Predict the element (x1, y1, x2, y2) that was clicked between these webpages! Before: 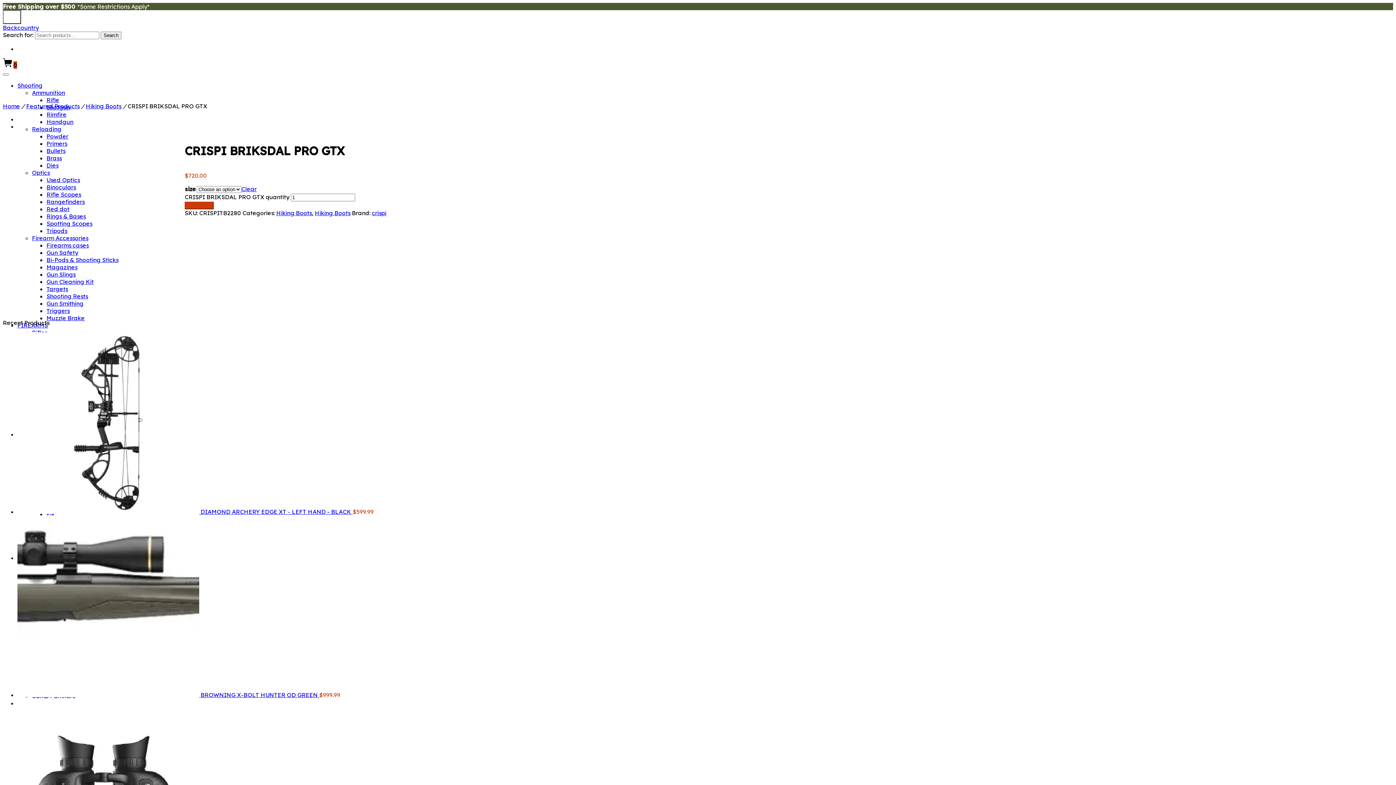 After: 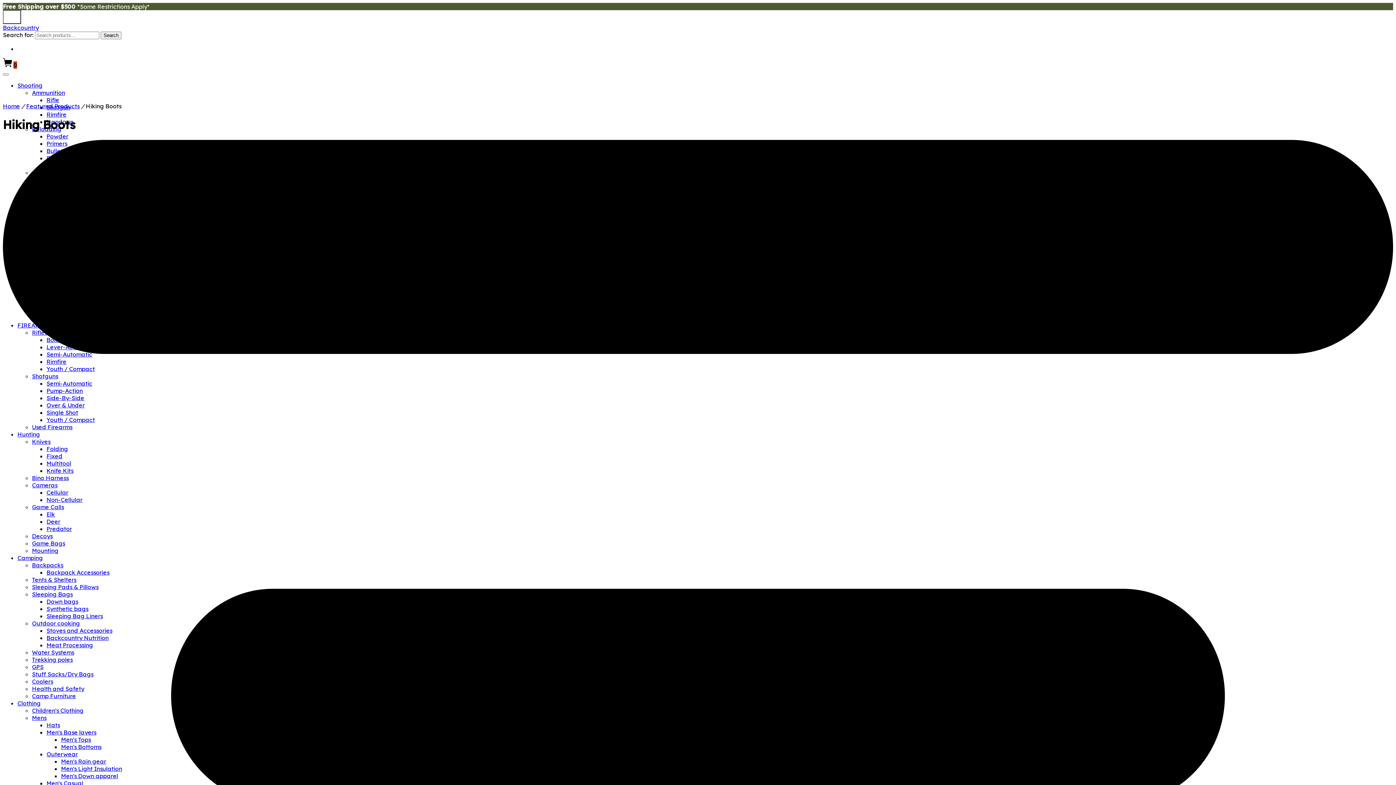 Action: label: Hiking Boots bbox: (314, 209, 350, 216)